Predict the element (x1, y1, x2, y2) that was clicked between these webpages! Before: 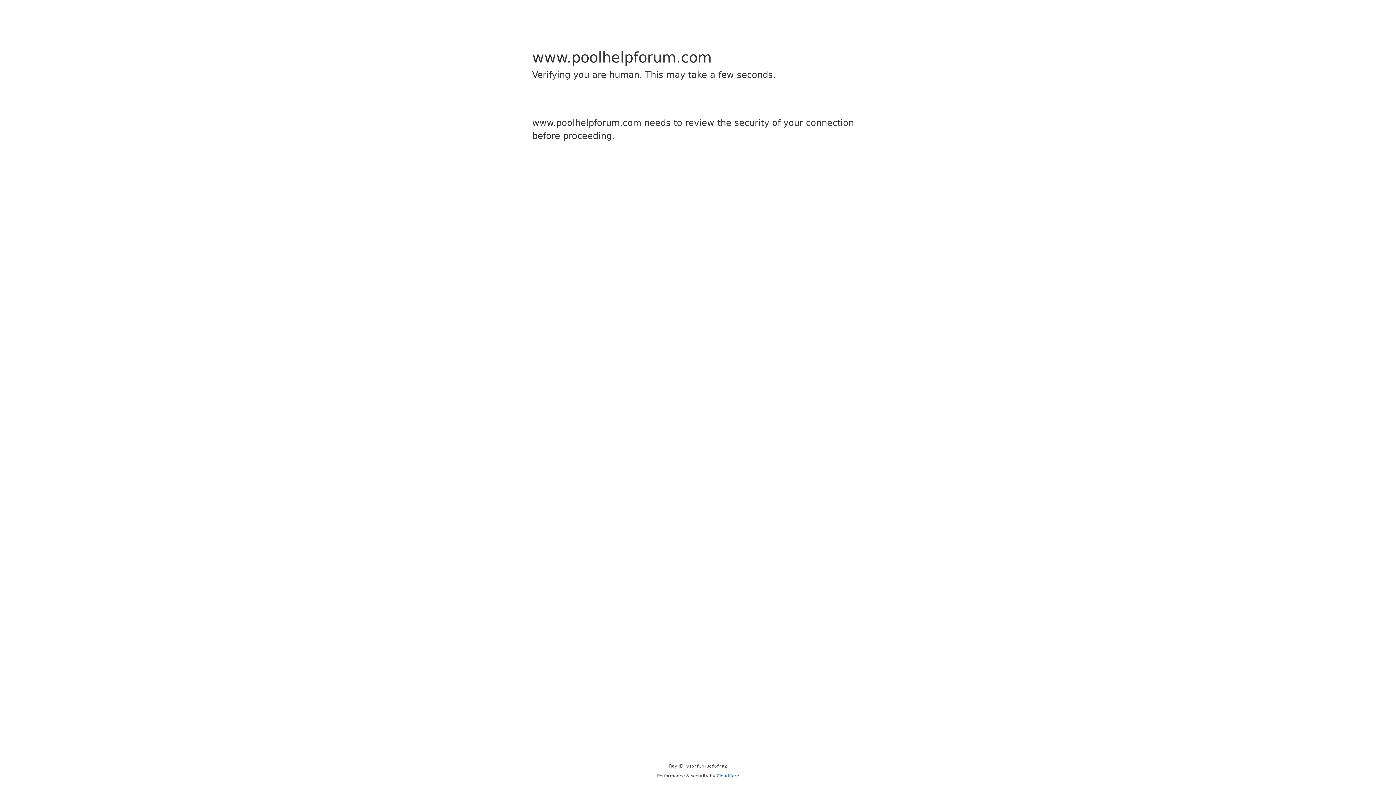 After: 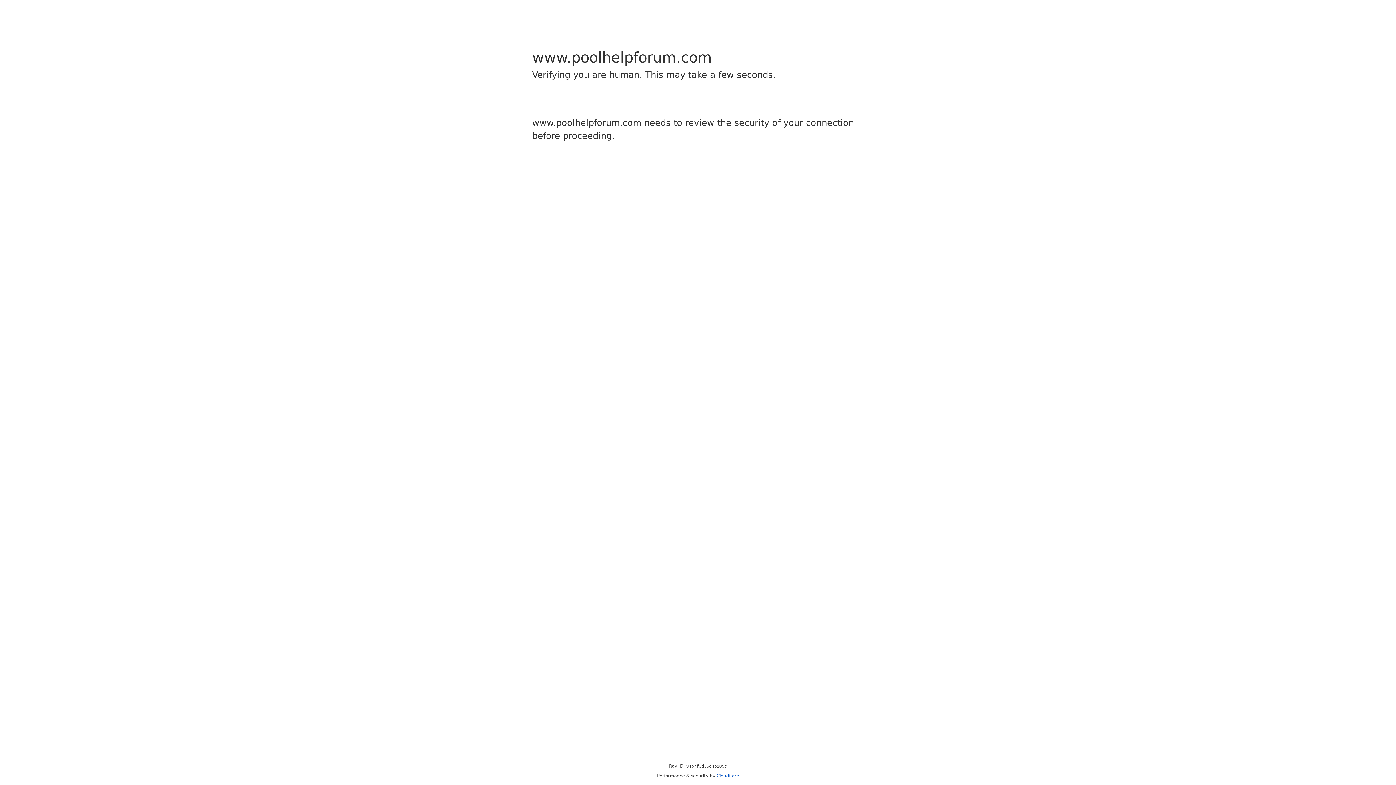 Action: label: Cloudflare bbox: (716, 773, 739, 778)